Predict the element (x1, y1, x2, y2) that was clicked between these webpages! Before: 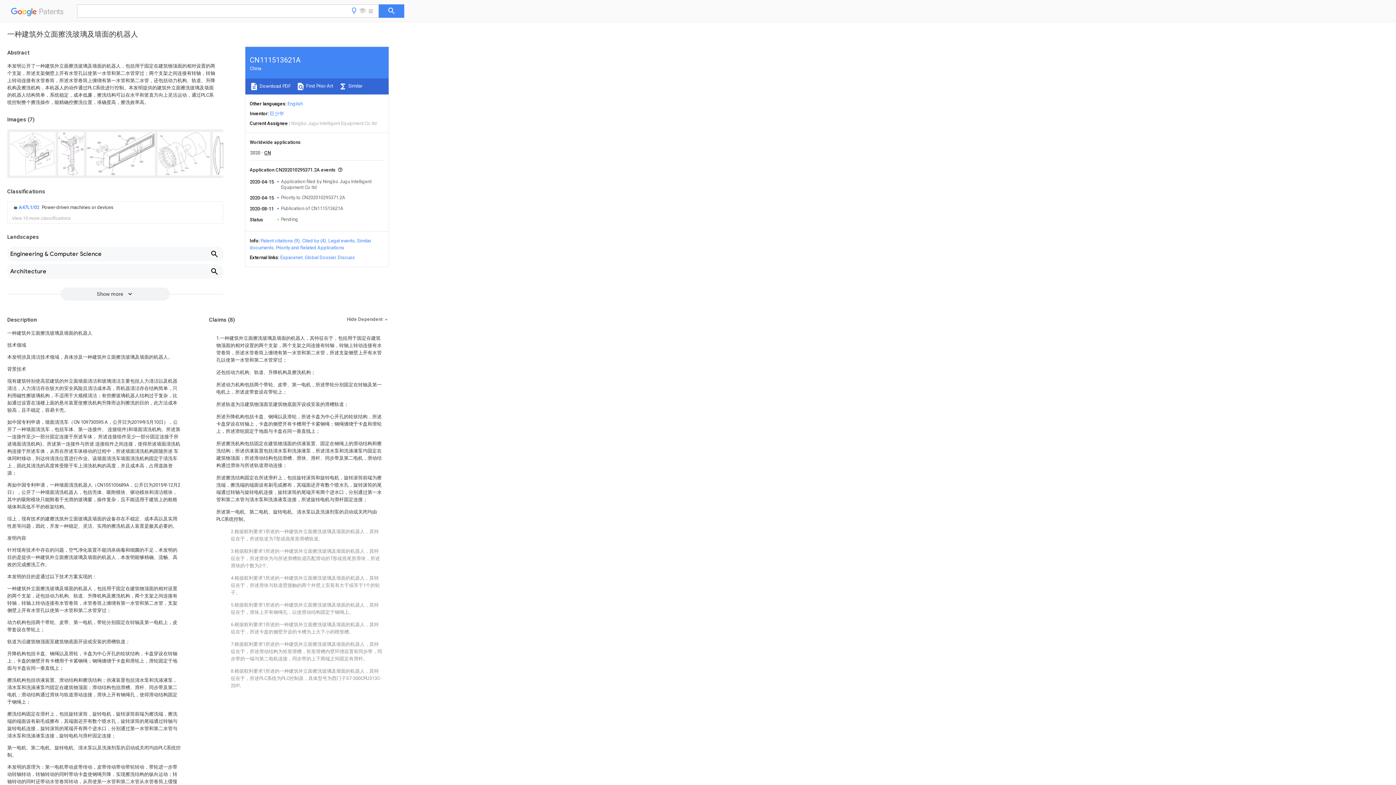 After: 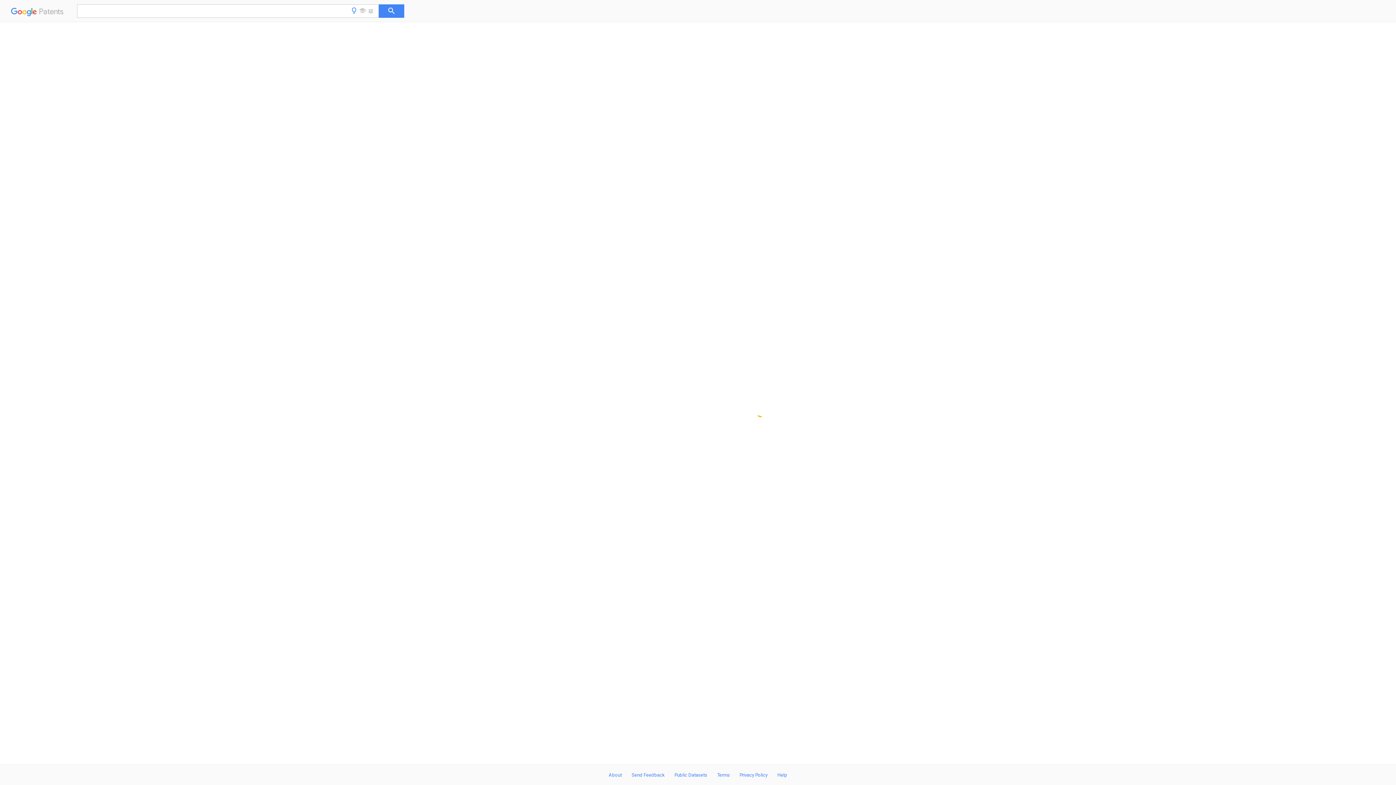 Action: label: CN bbox: (264, 150, 270, 155)